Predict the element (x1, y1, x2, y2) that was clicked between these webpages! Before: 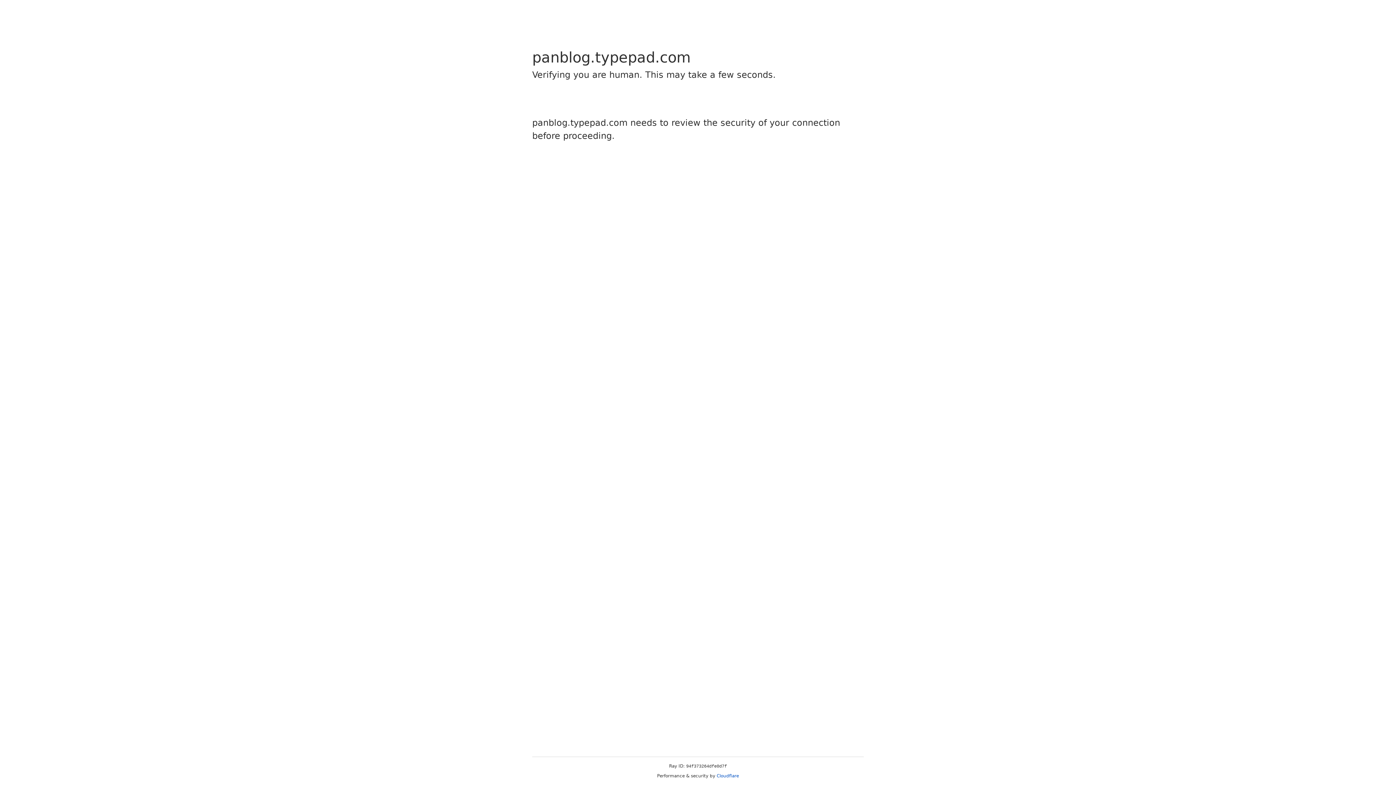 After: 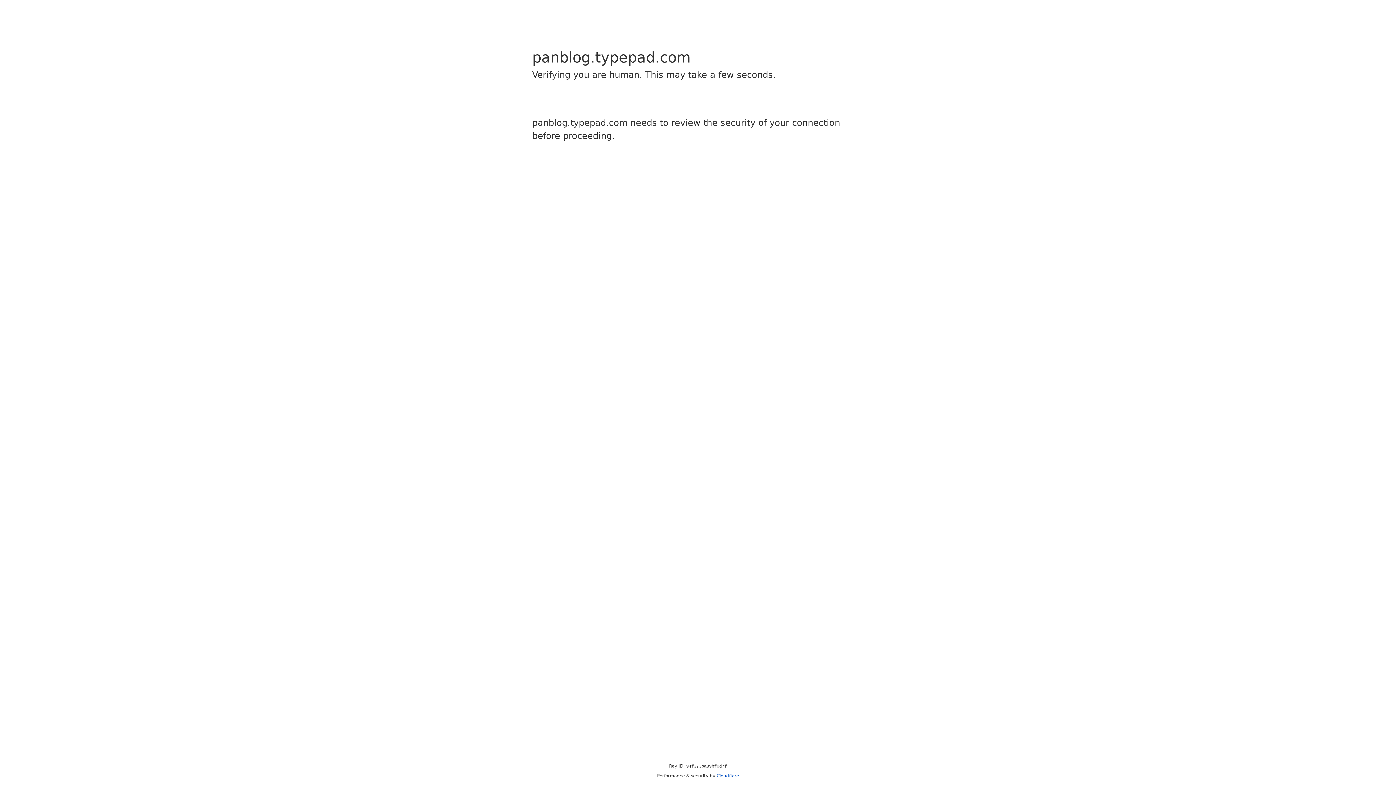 Action: label: Cloudflare bbox: (716, 773, 739, 778)